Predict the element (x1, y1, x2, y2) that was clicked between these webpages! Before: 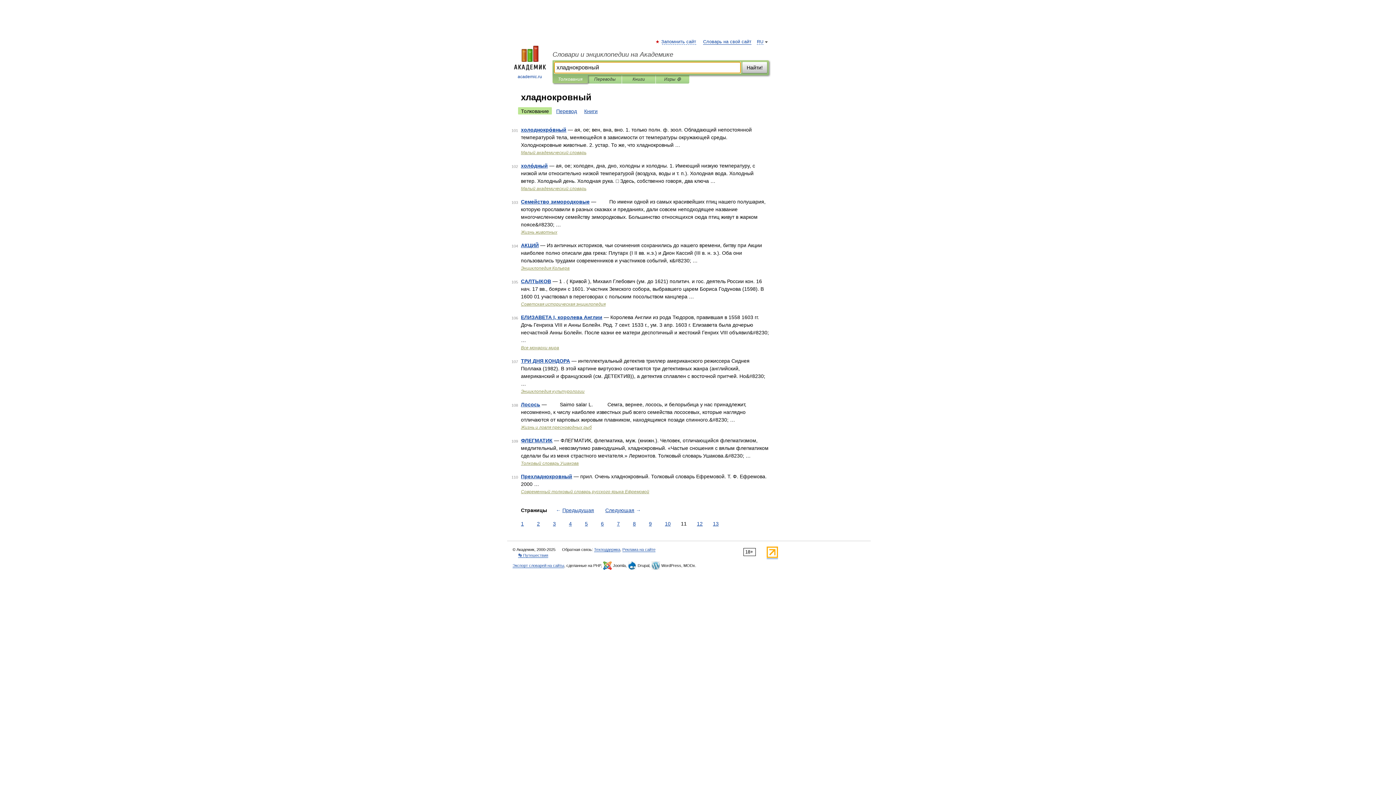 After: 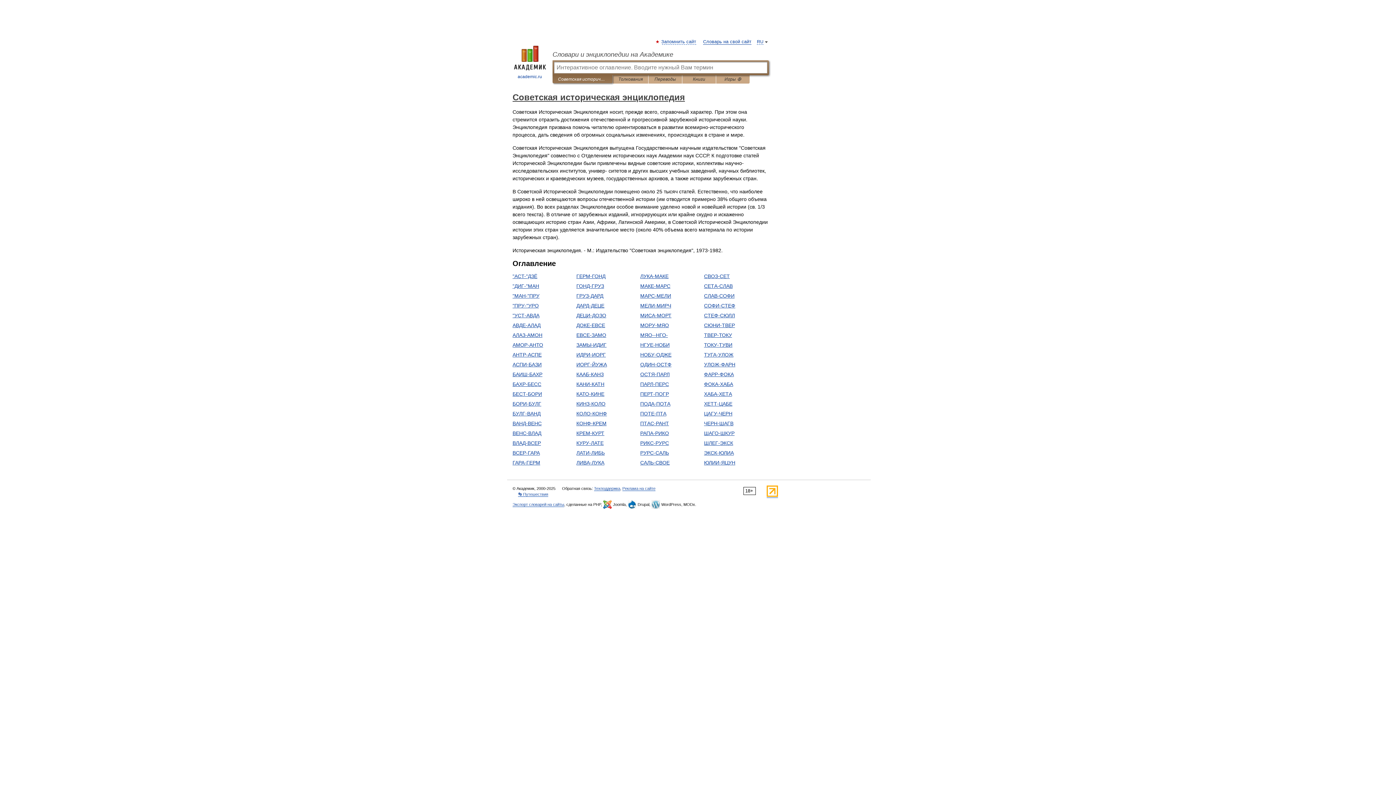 Action: bbox: (521, 301, 605, 306) label: Советская историческая энциклопедия